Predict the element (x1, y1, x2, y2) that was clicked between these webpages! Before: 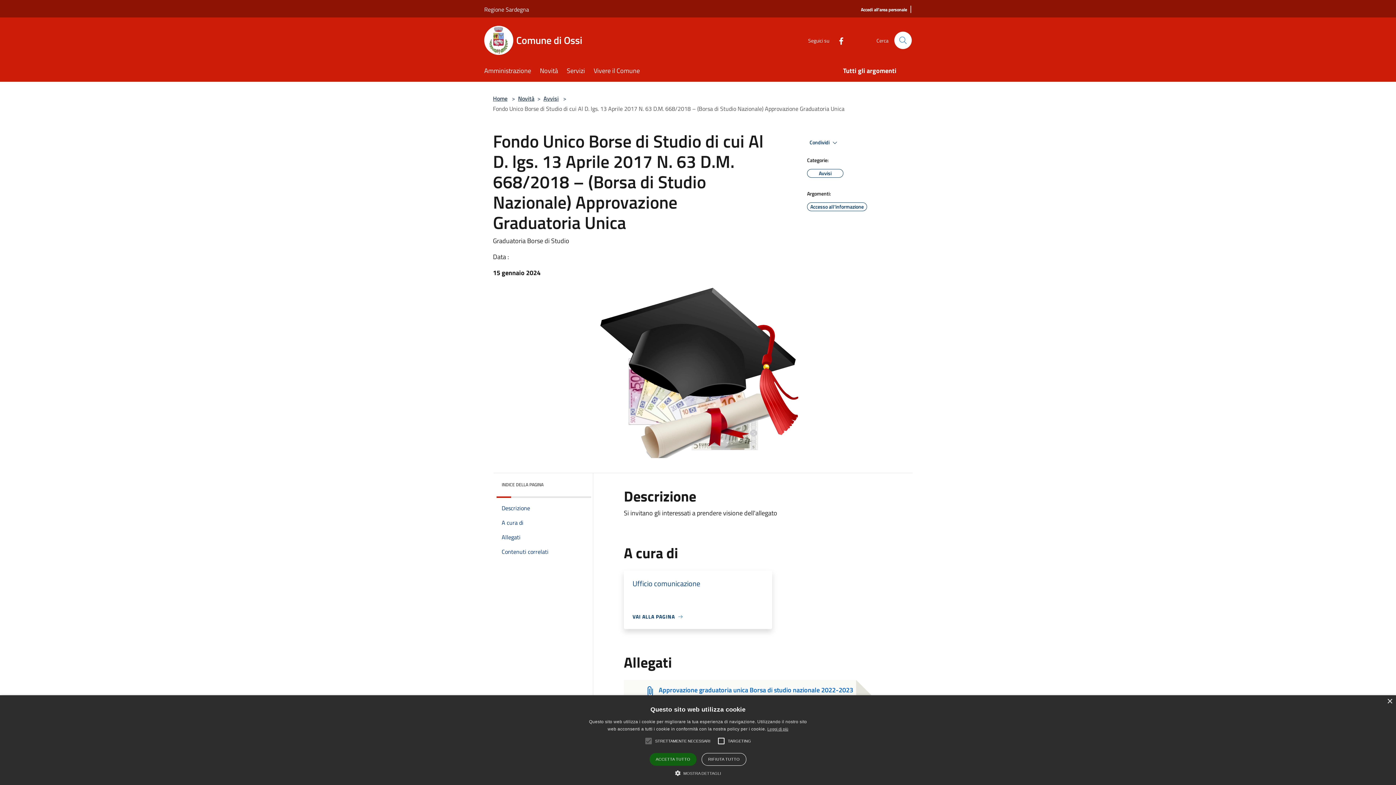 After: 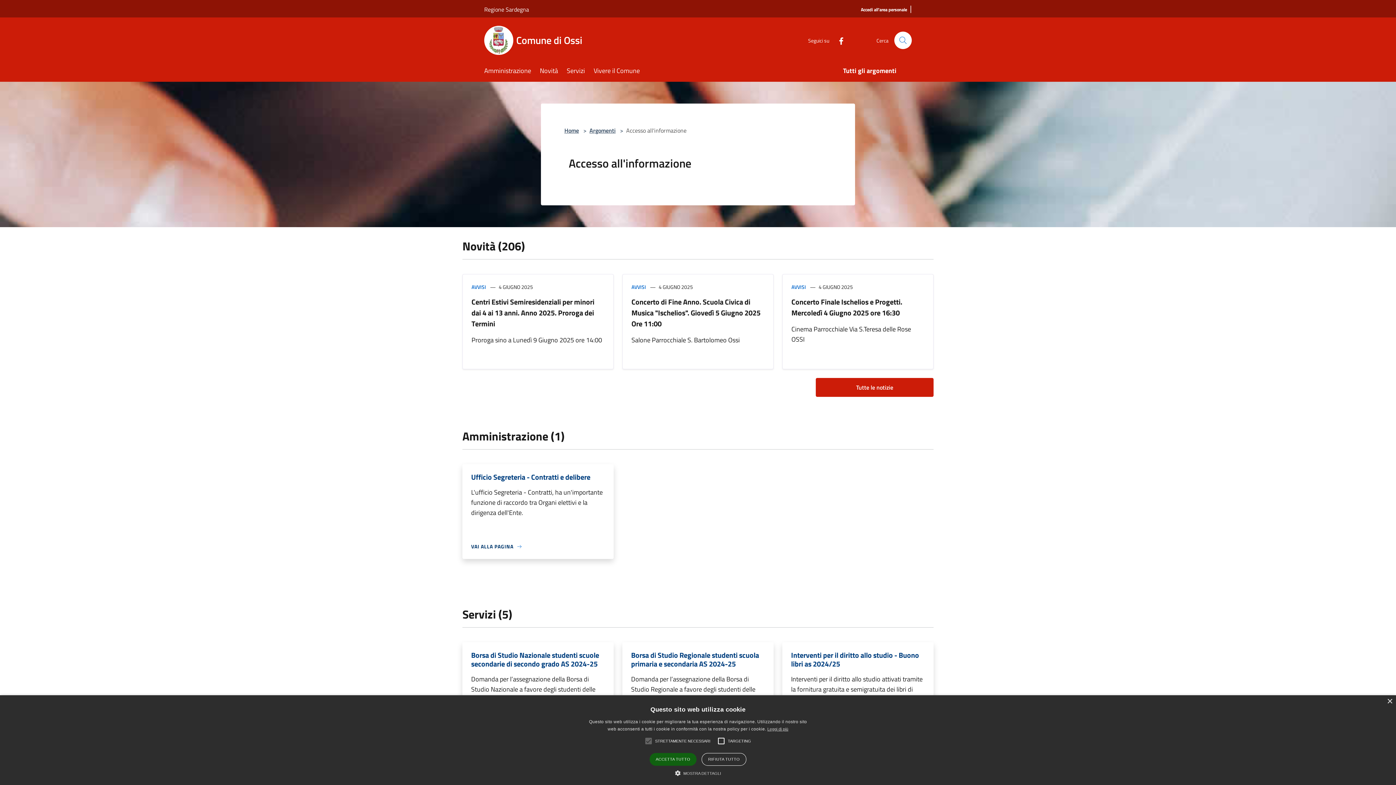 Action: label: Accesso all'informazione bbox: (807, 202, 867, 211)